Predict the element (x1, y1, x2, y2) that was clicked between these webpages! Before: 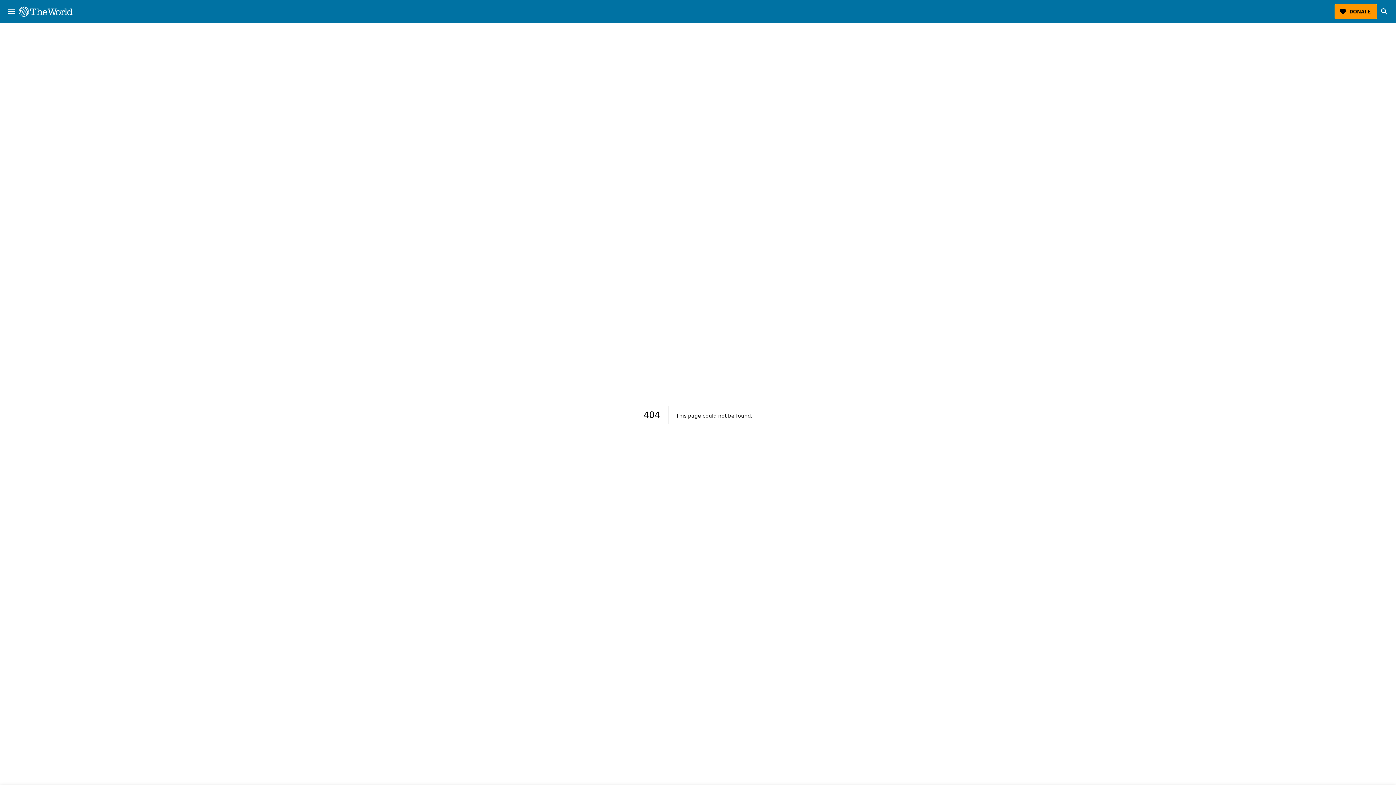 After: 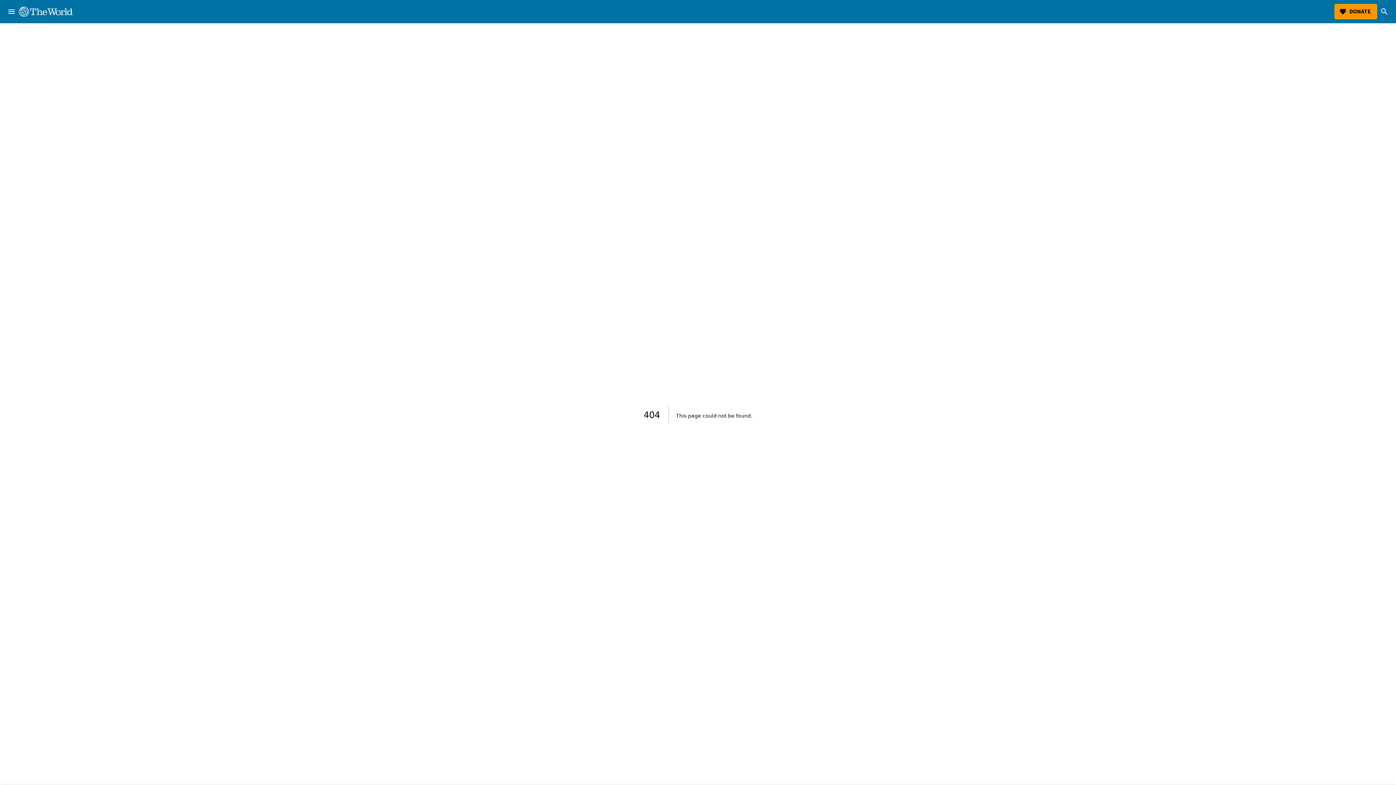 Action: label: The World bbox: (18, 6, 72, 16)